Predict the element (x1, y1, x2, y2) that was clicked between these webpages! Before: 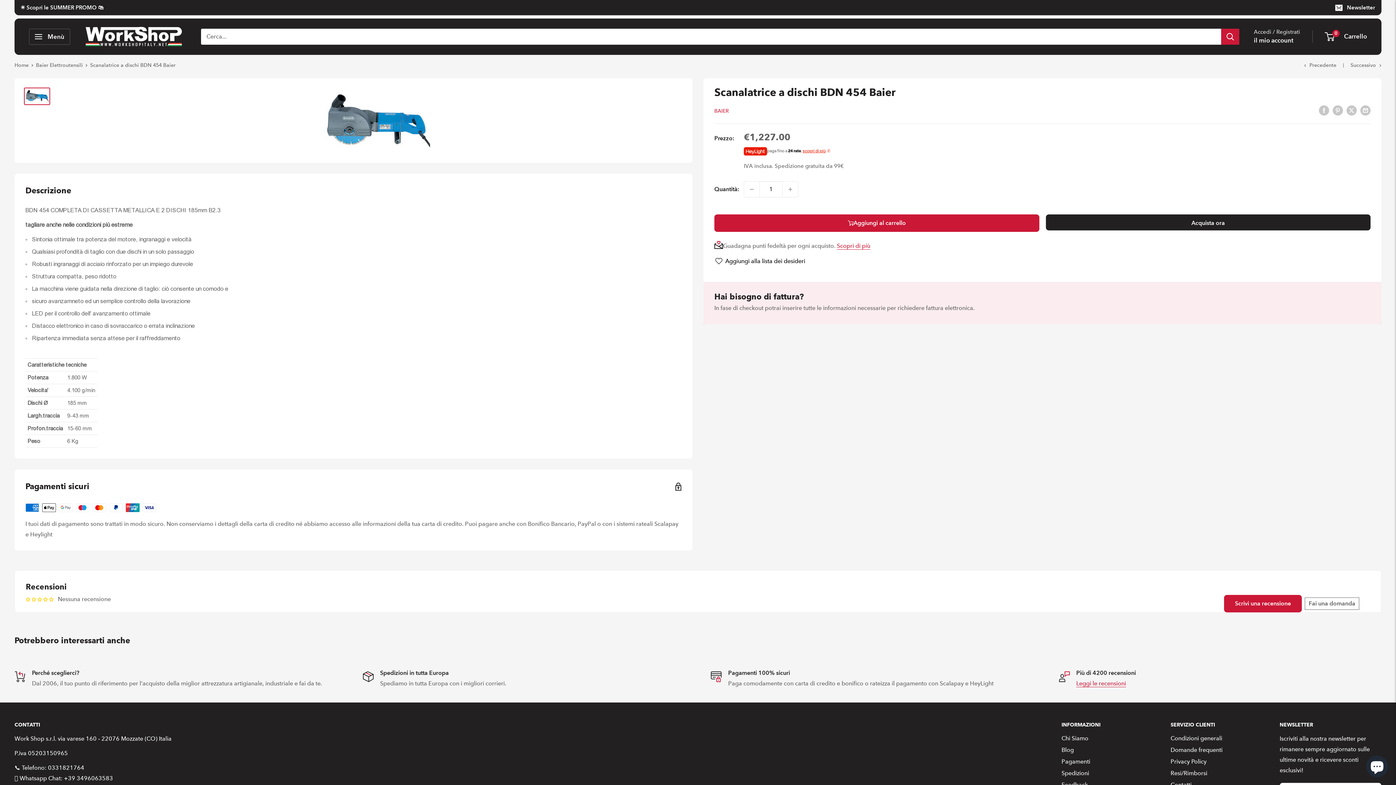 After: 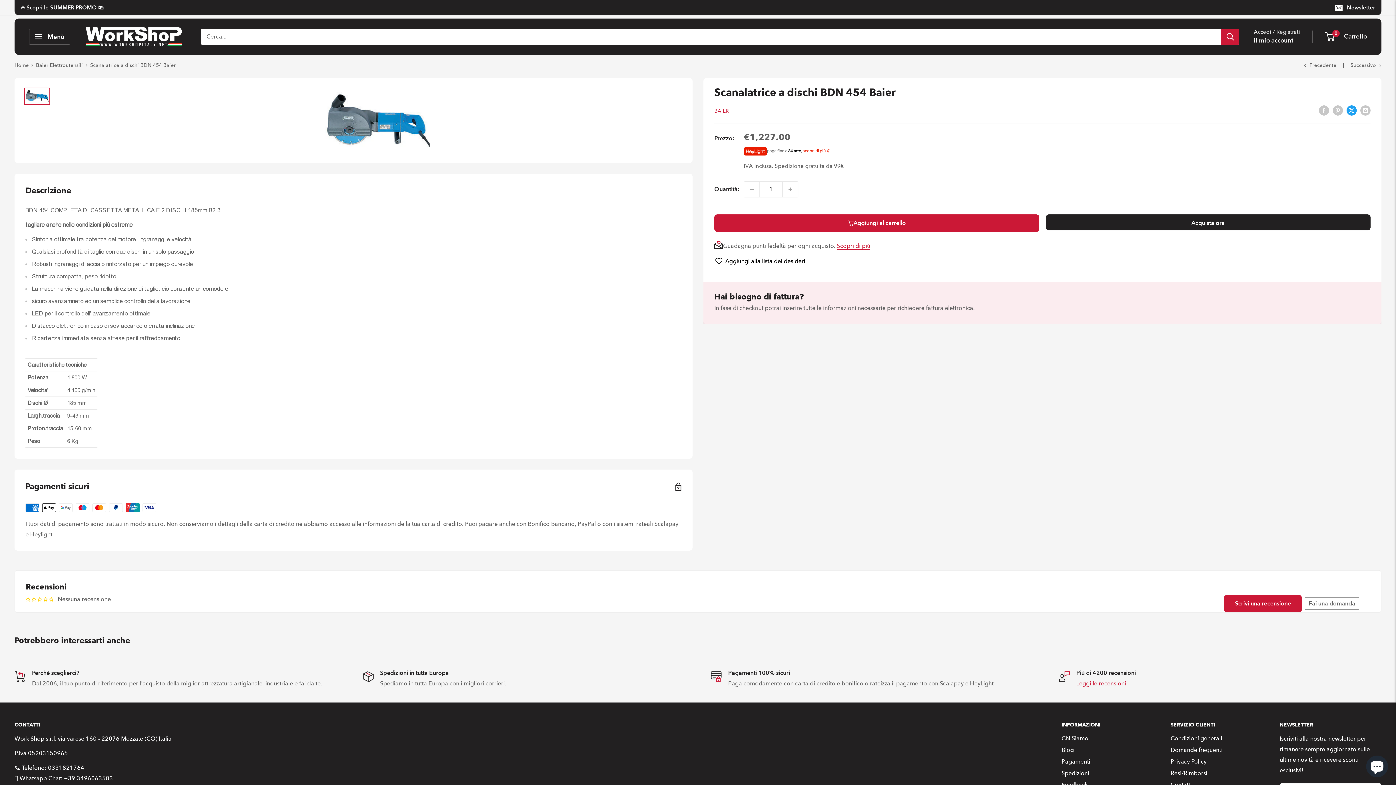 Action: label: Twitta su Twitter bbox: (1346, 104, 1357, 115)